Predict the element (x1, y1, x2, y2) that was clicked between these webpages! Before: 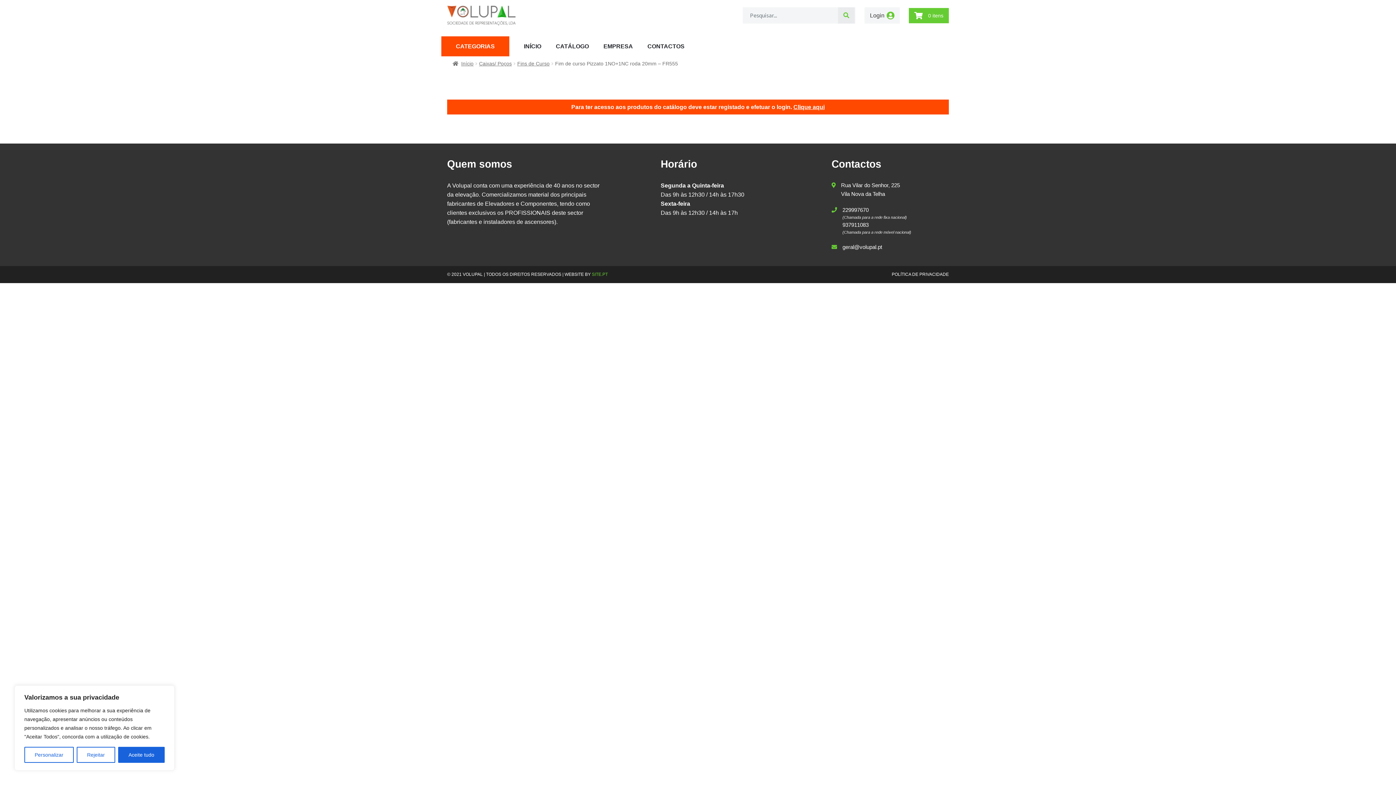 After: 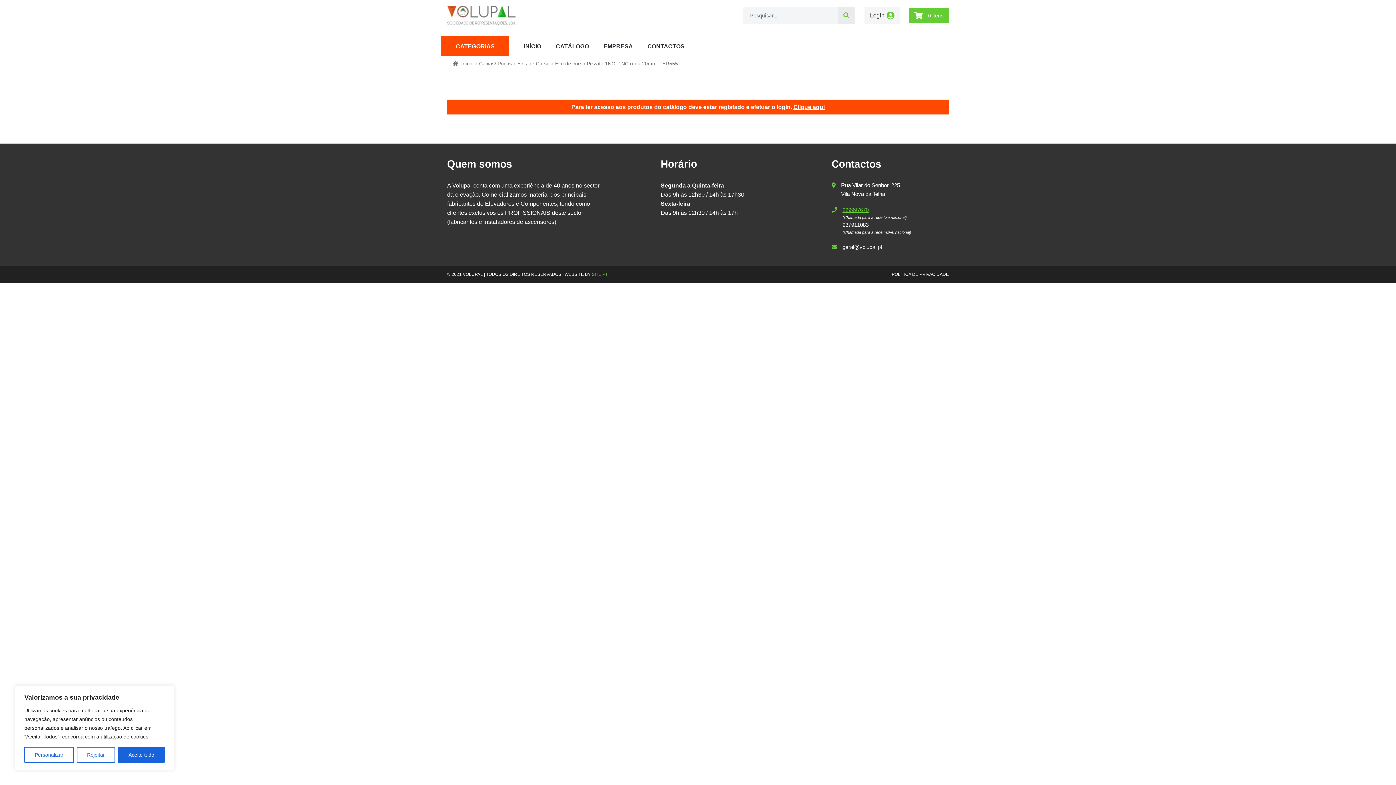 Action: label: 229997670 bbox: (842, 206, 868, 213)